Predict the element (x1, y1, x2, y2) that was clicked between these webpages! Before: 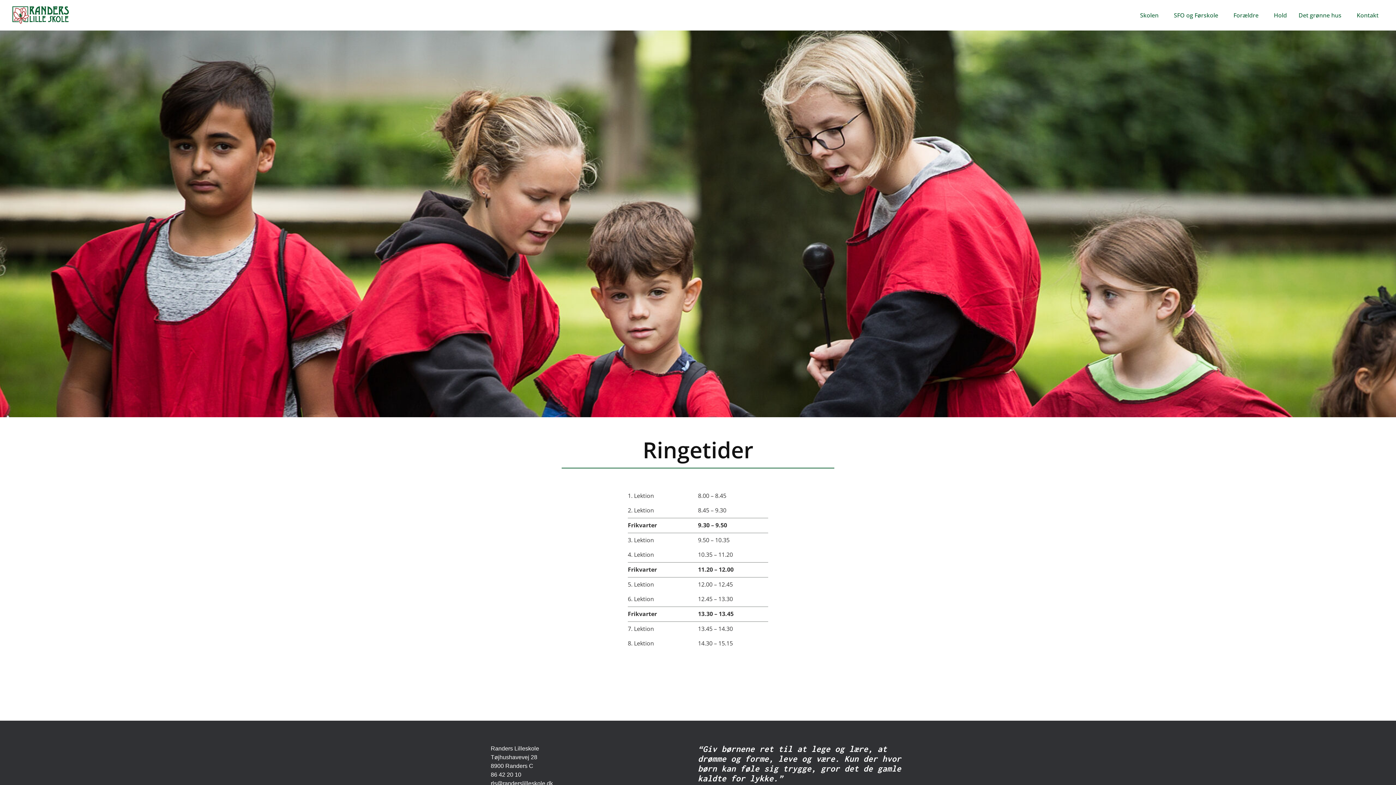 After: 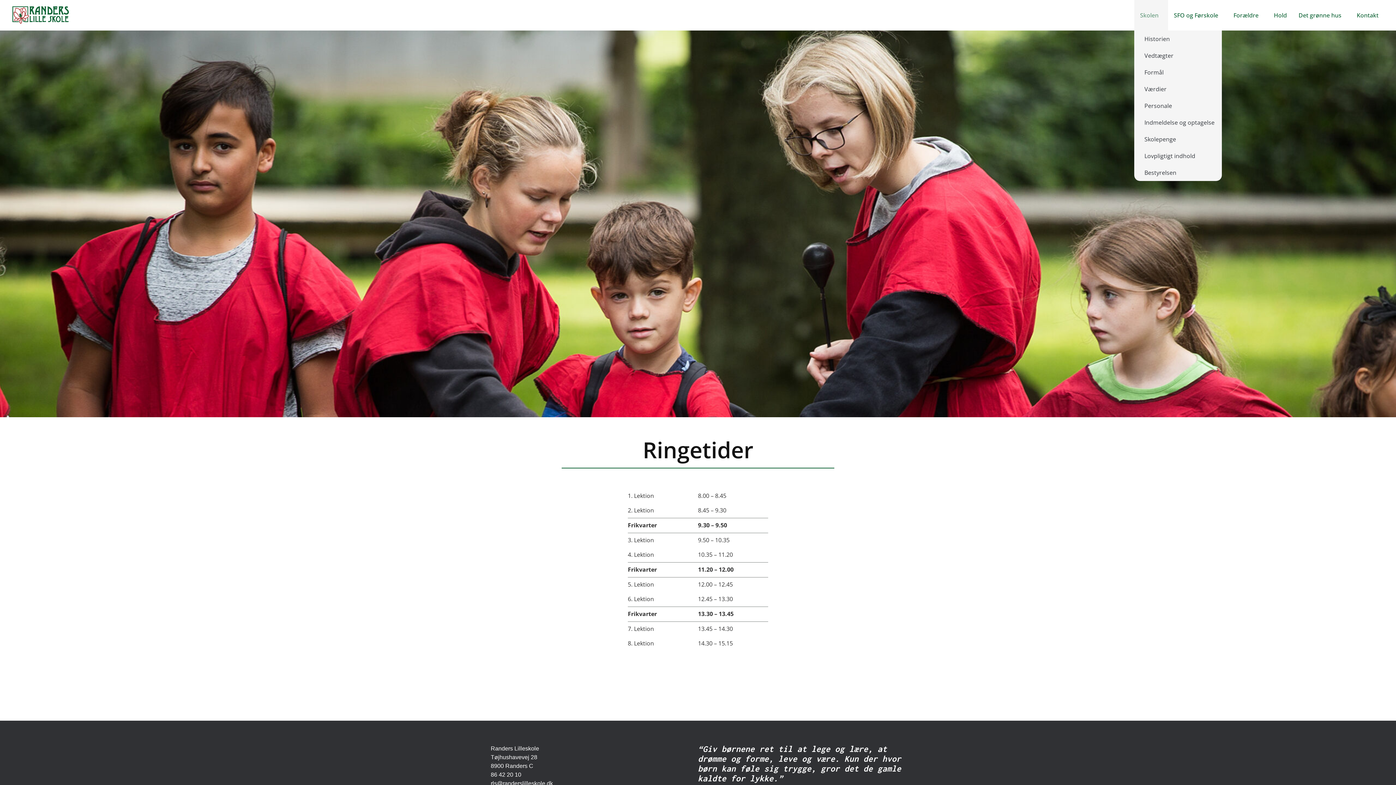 Action: label: Skolen bbox: (1134, 0, 1168, 30)